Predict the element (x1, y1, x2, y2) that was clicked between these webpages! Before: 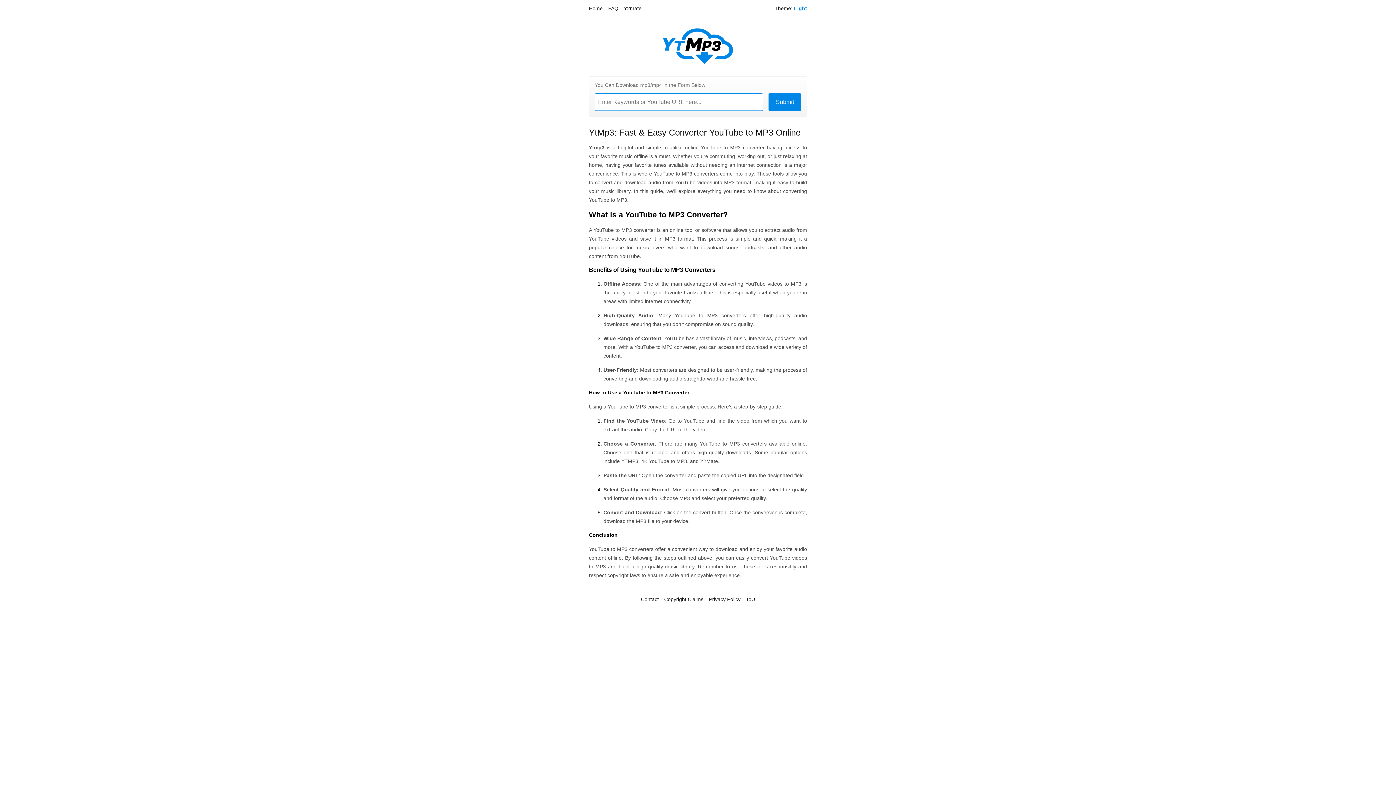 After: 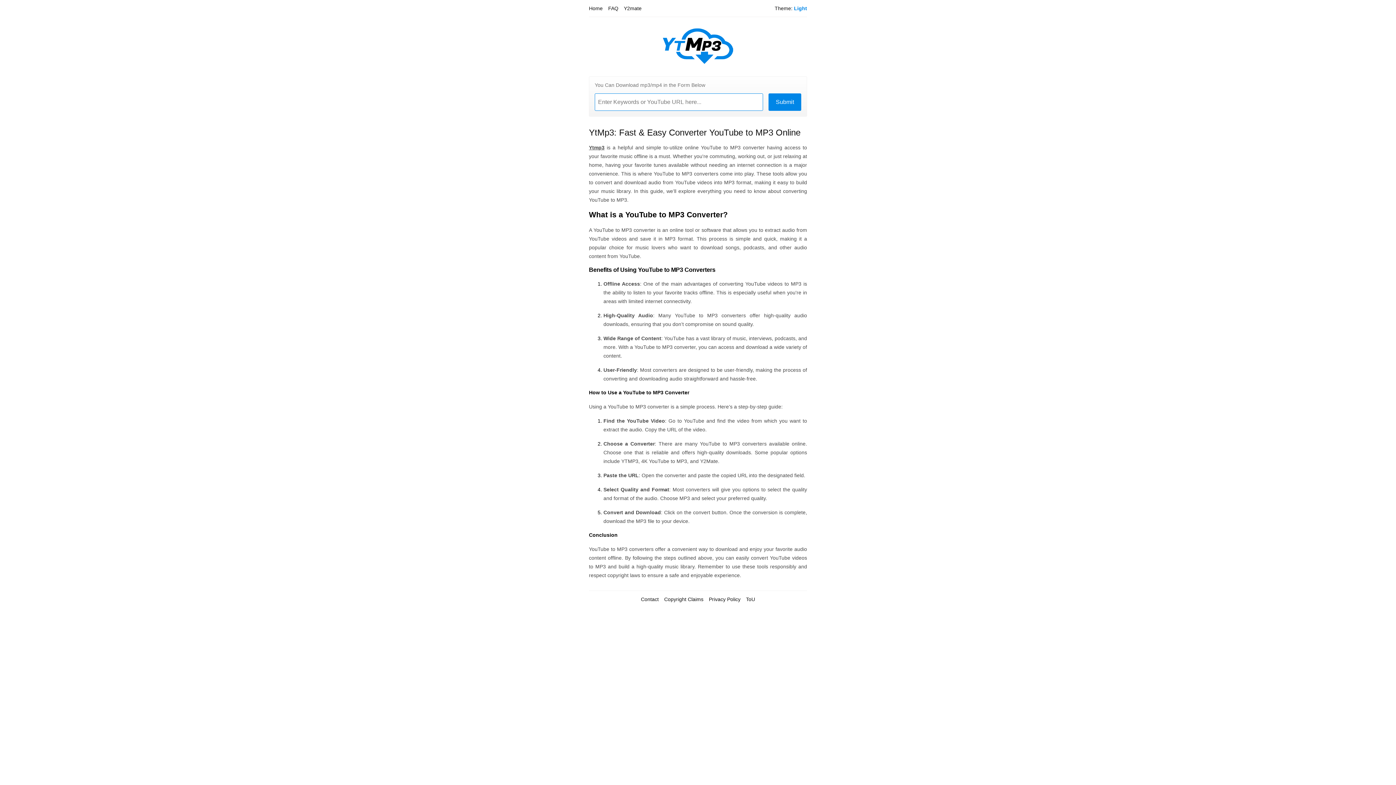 Action: bbox: (624, 5, 641, 11) label: Y2mate